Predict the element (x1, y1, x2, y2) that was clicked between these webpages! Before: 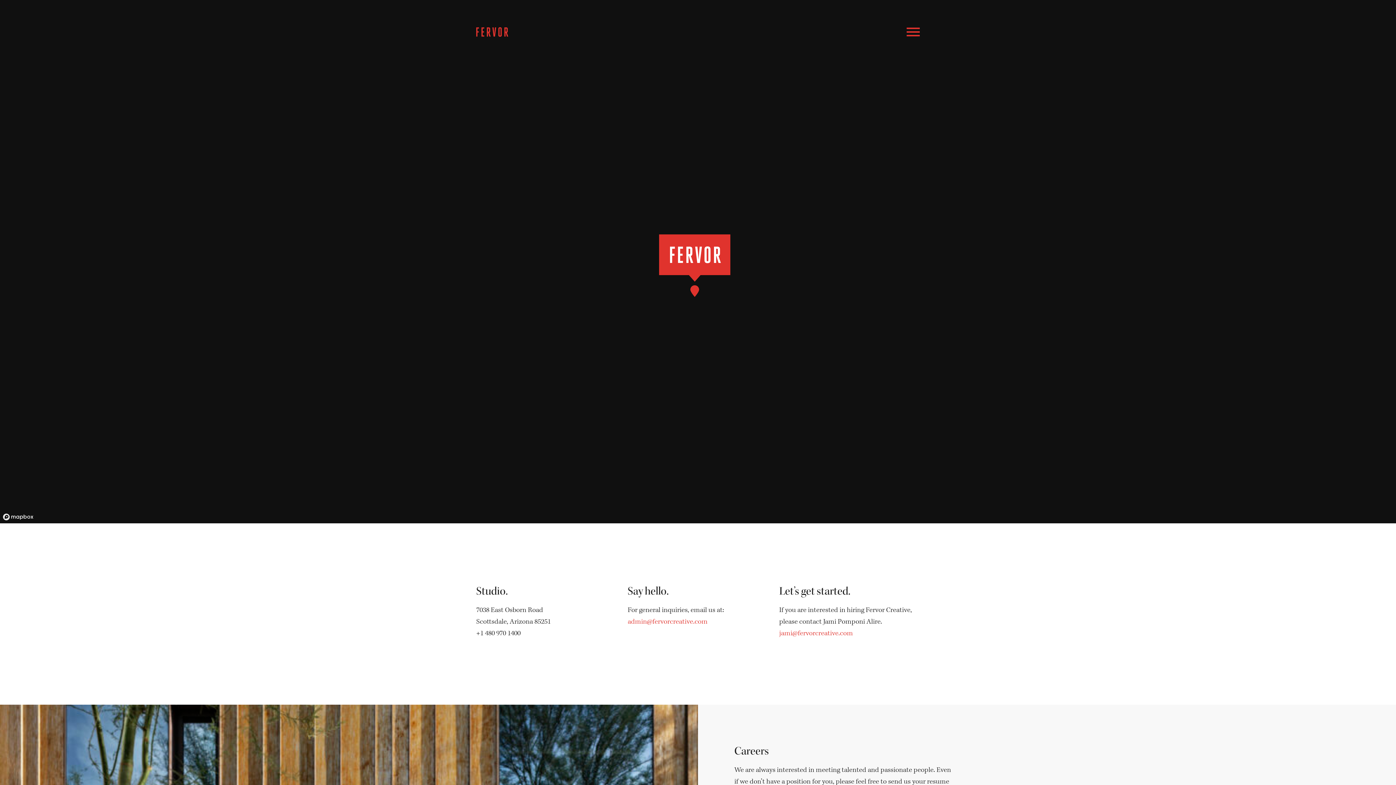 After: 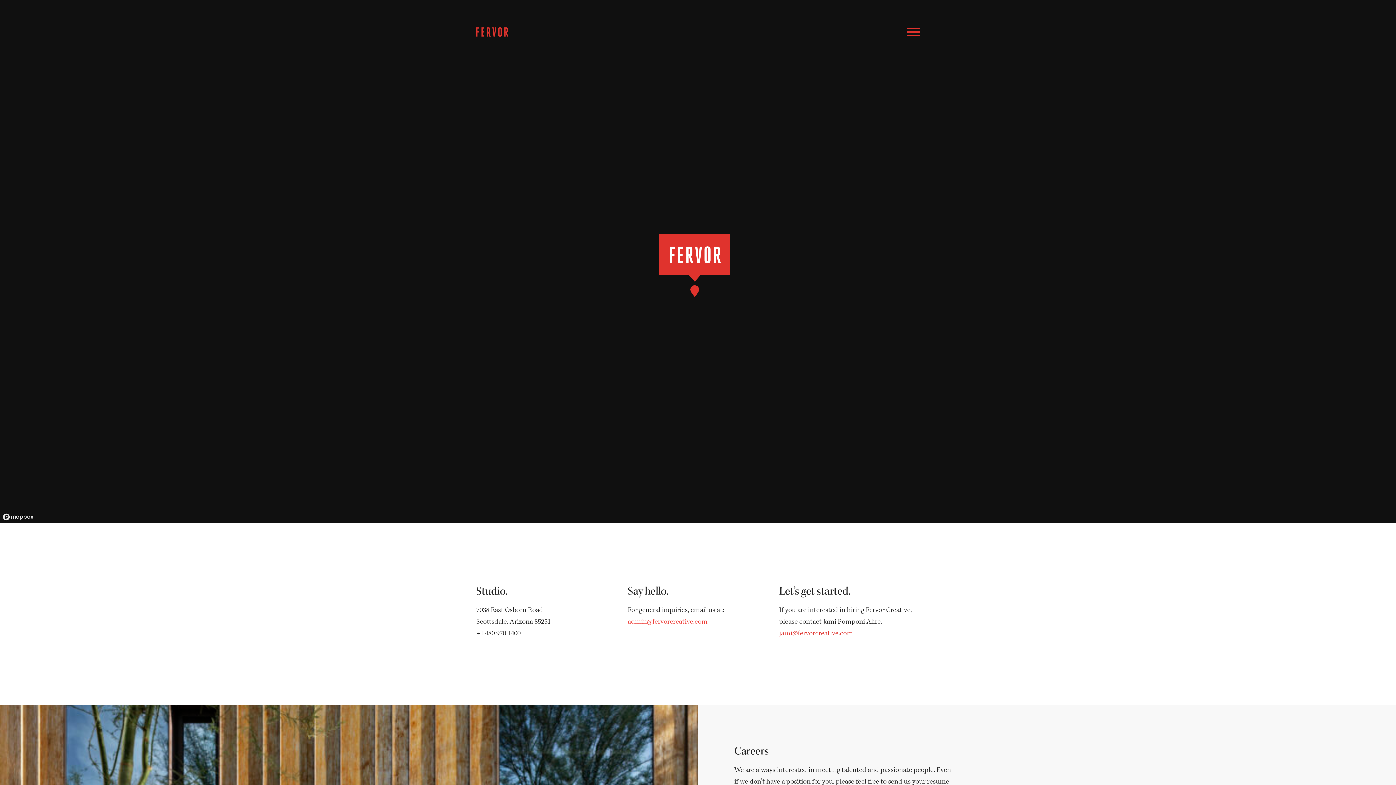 Action: label: admin@fervorcreative.com bbox: (627, 617, 707, 626)